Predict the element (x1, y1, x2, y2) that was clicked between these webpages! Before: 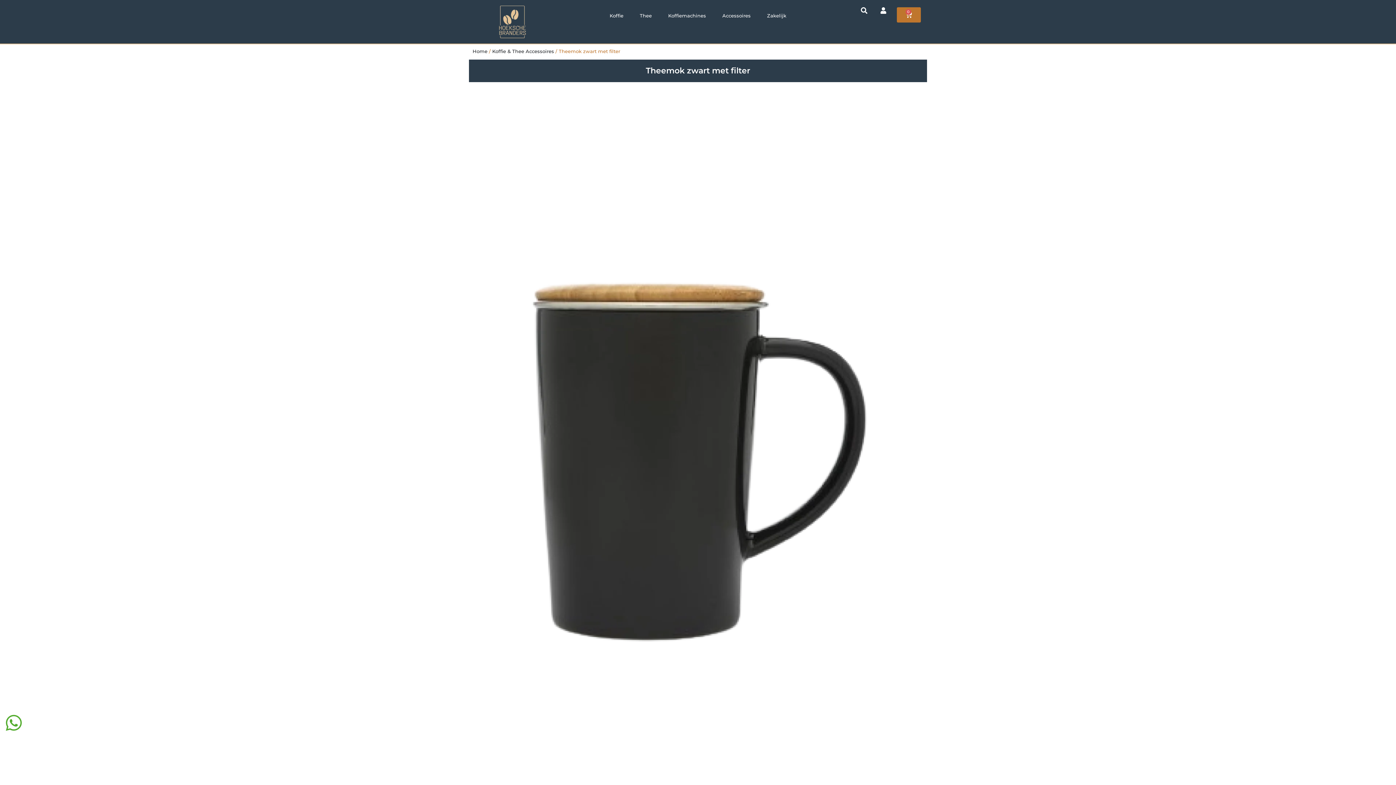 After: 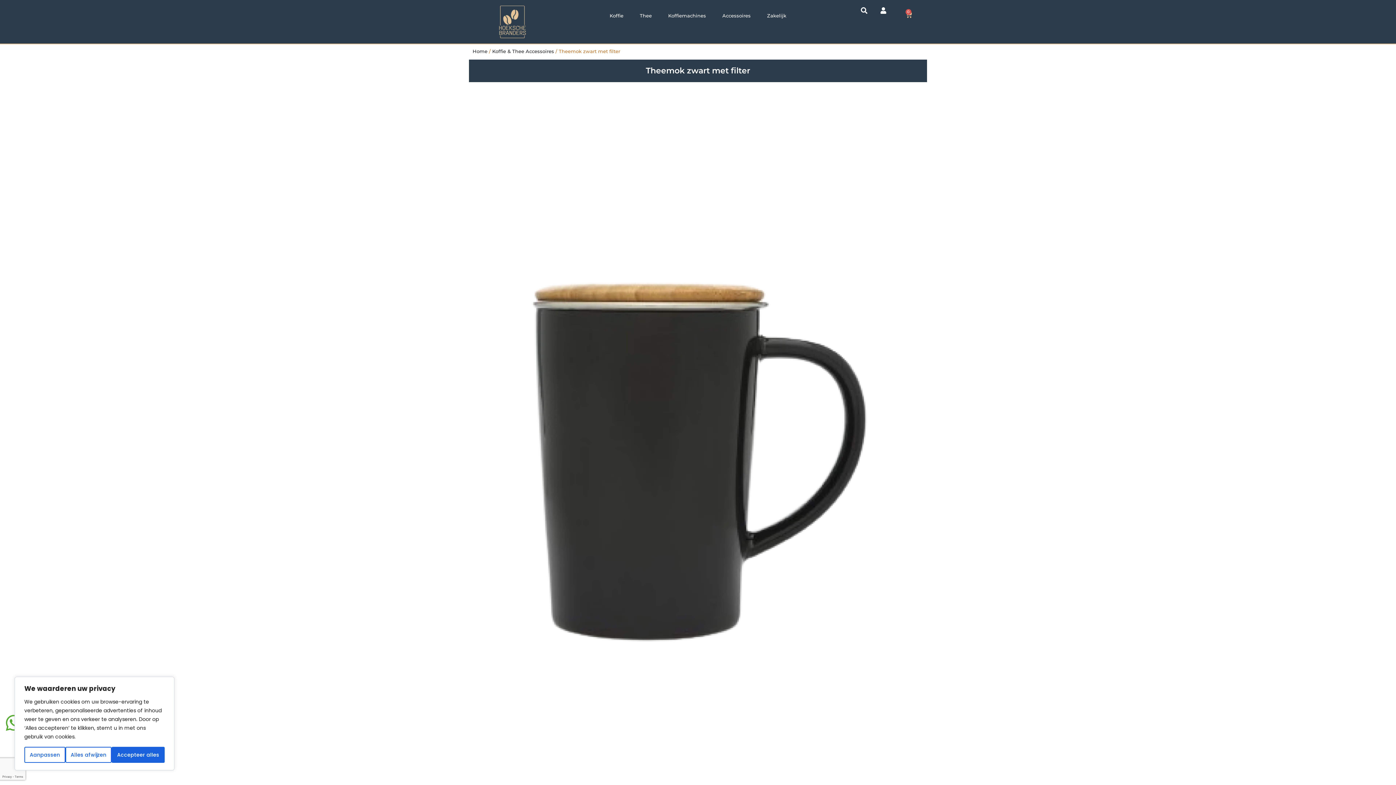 Action: bbox: (896, 7, 920, 22) label: 0
Winkelwagen